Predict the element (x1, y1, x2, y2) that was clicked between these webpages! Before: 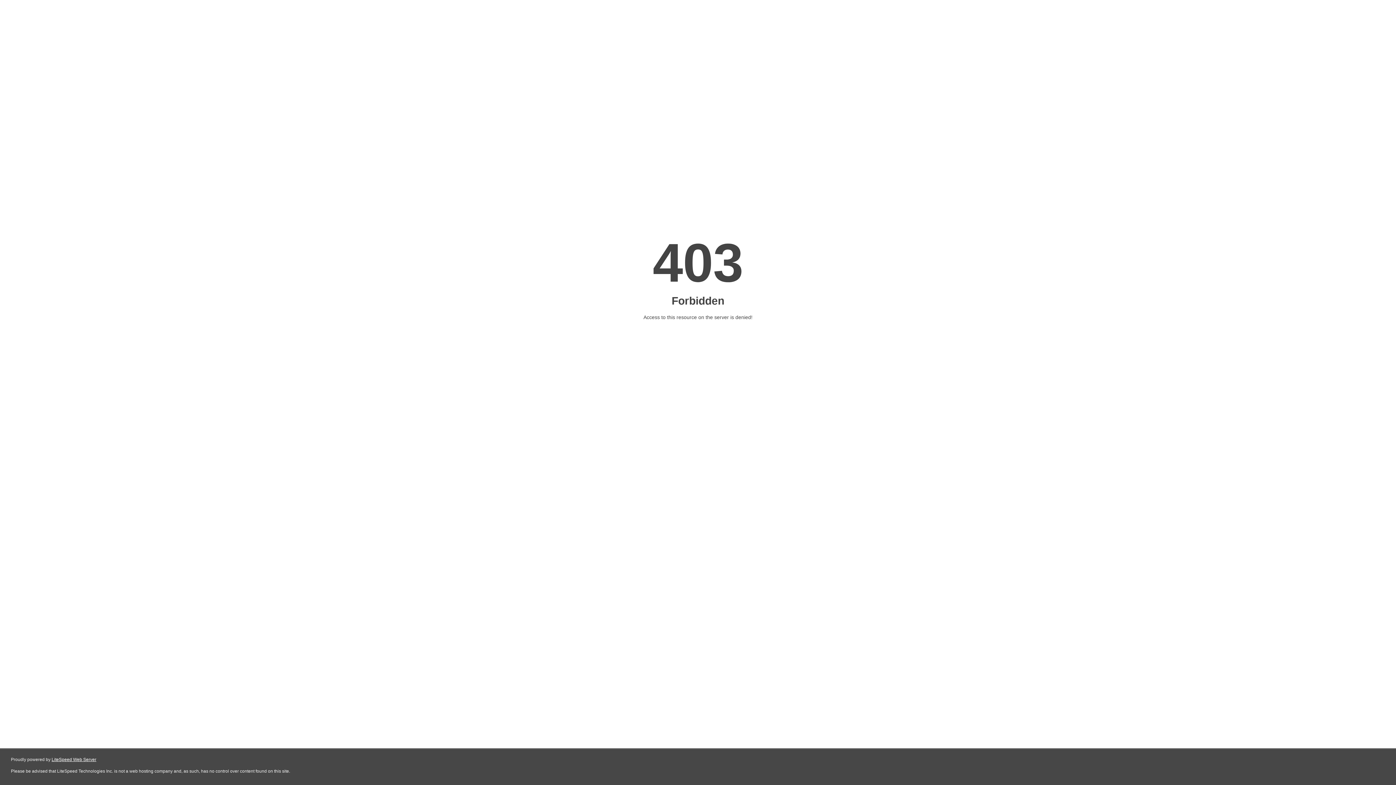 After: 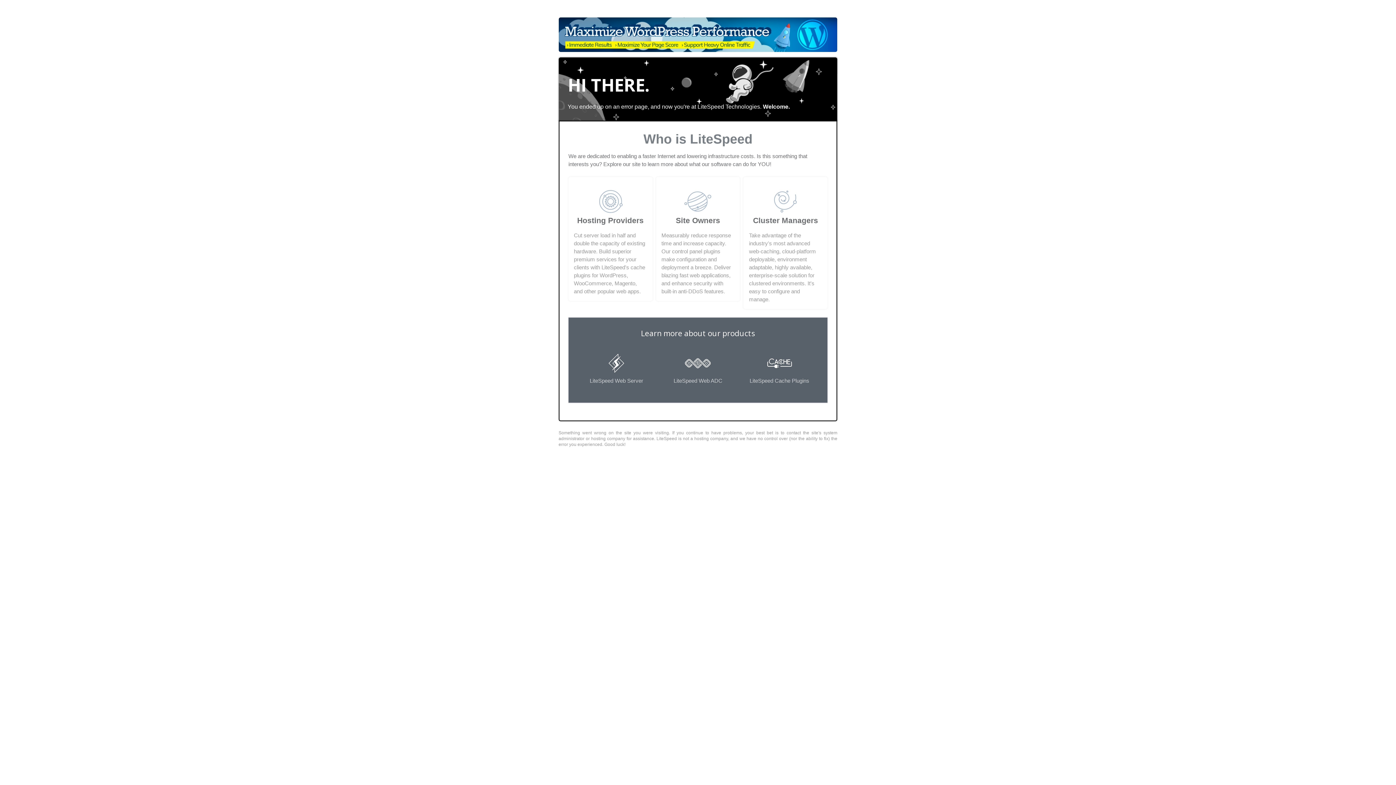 Action: bbox: (51, 757, 96, 762) label: LiteSpeed Web Server